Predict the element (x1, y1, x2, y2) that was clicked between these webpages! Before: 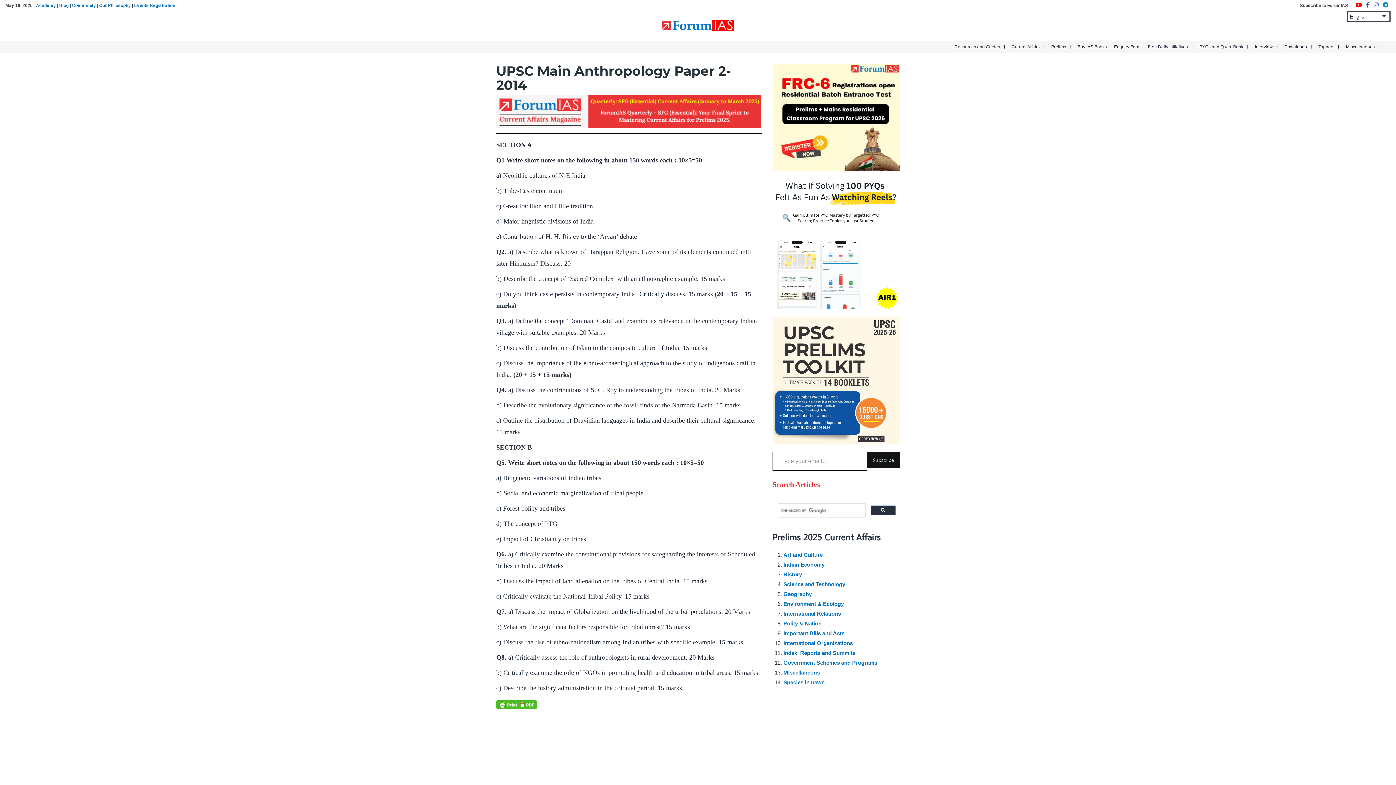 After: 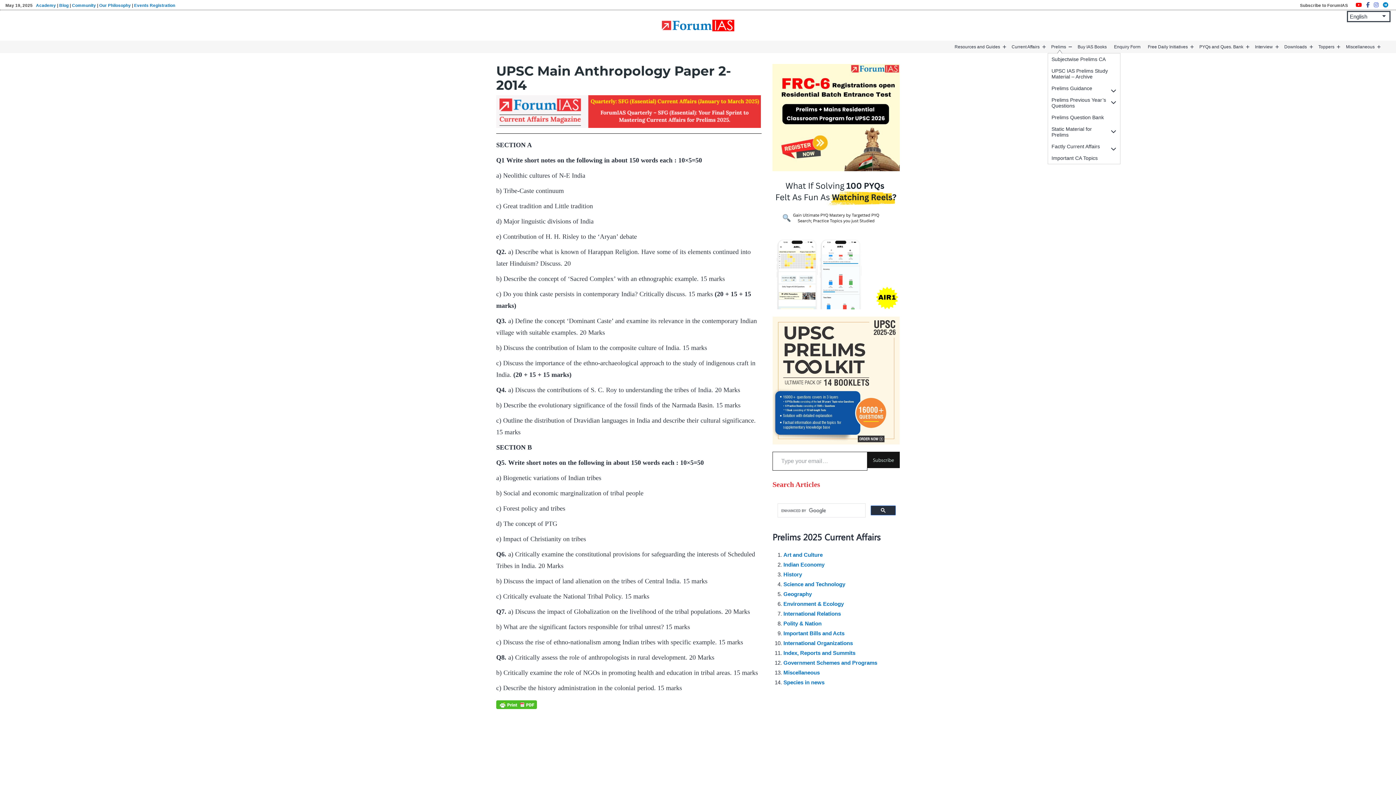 Action: label: Prelims bbox: (1047, 40, 1070, 53)